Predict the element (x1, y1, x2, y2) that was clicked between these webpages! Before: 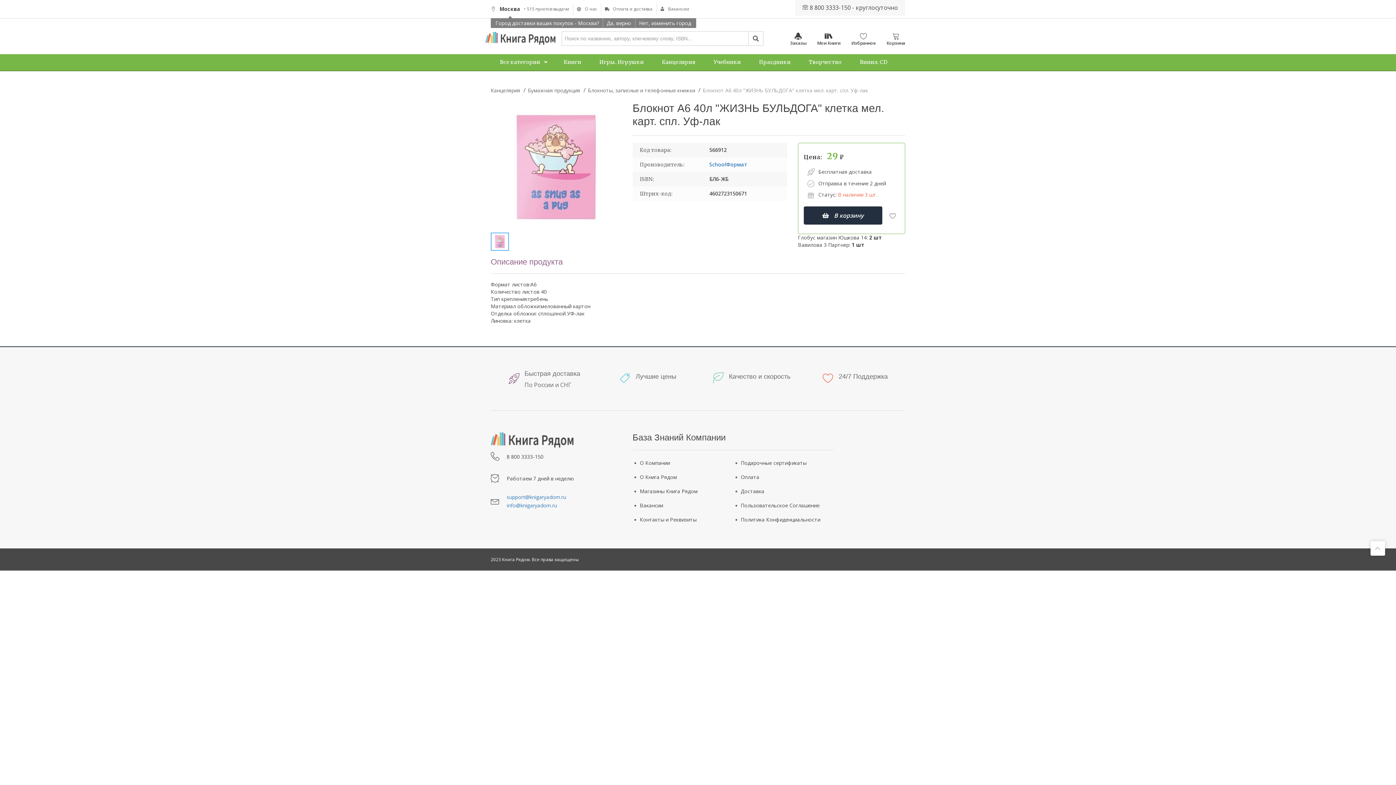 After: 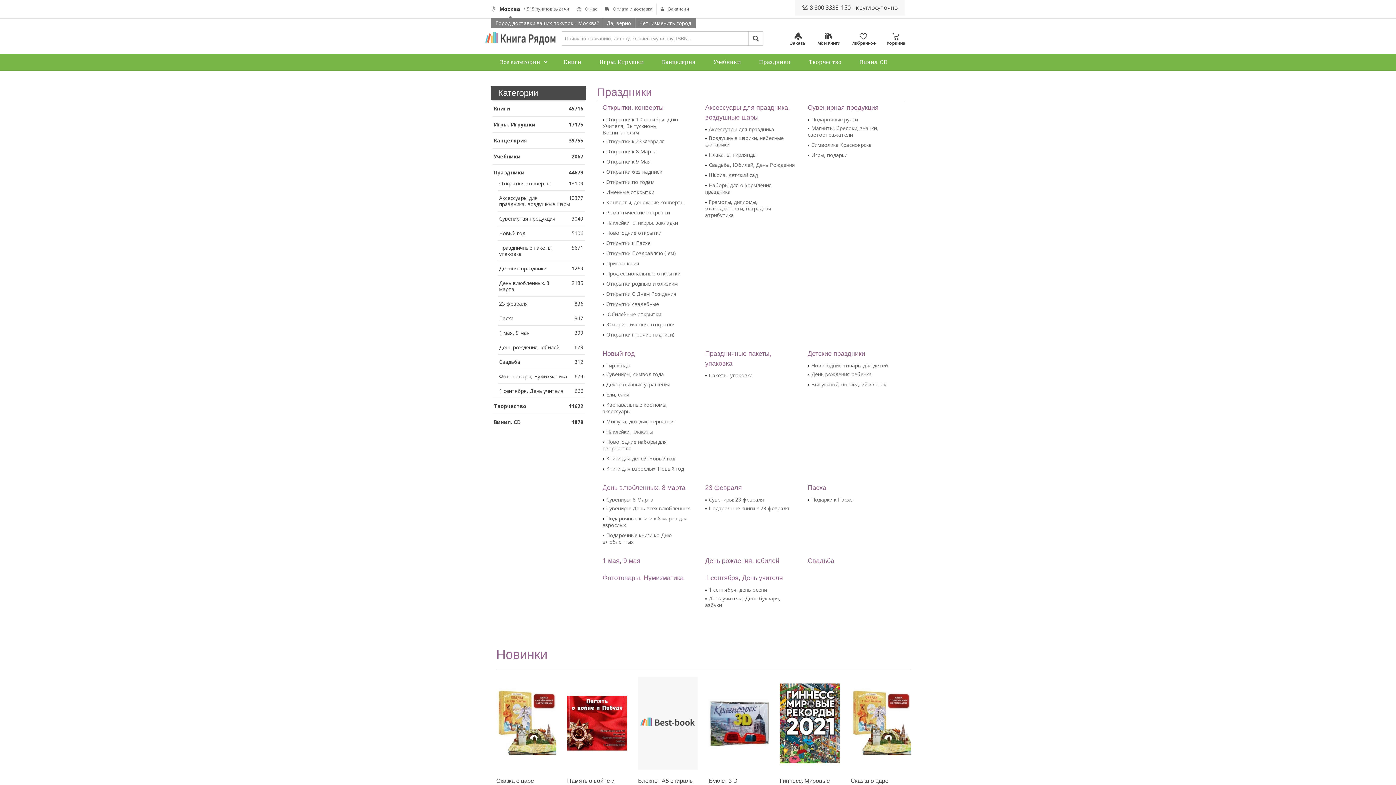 Action: label: Праздники bbox: (750, 54, 800, 70)